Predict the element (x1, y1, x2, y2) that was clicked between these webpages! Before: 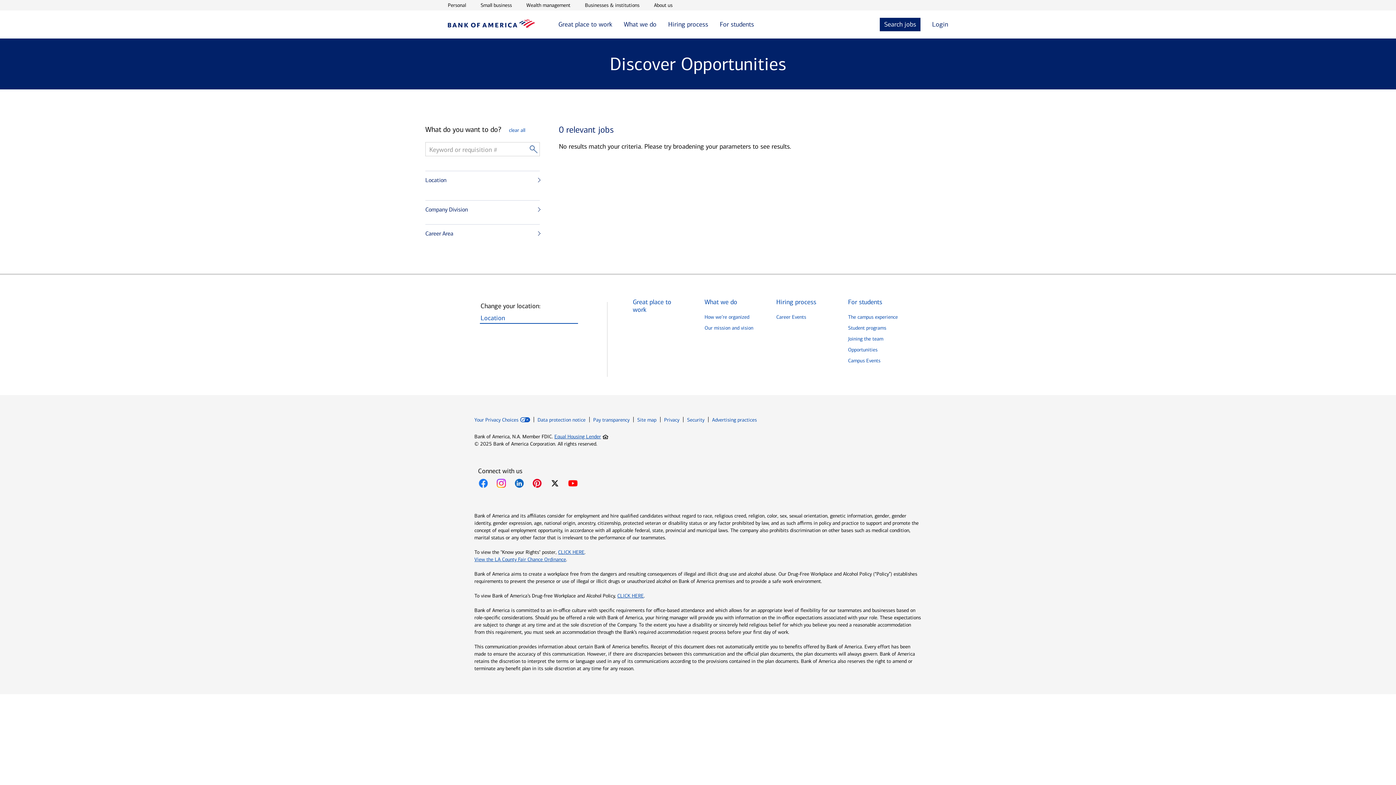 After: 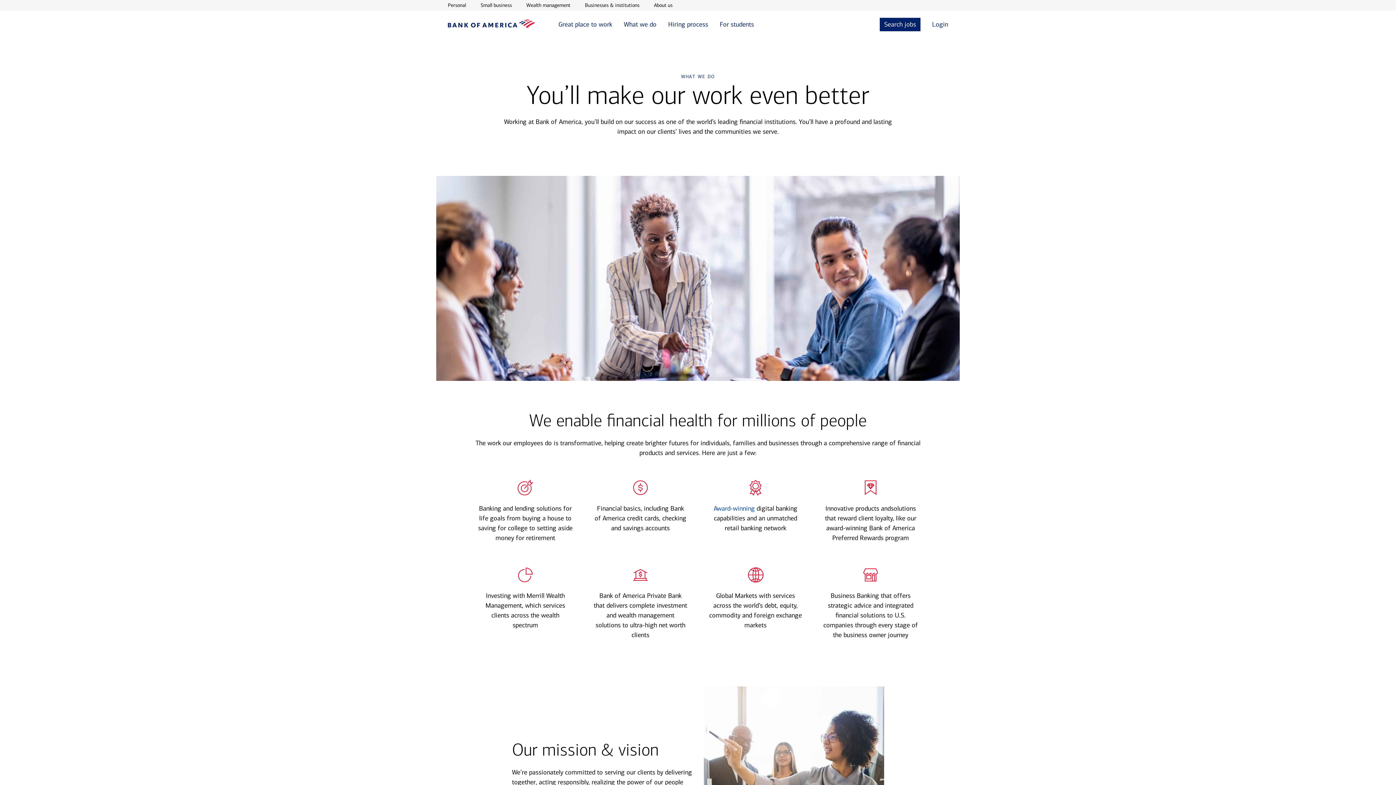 Action: label: What we do bbox: (704, 298, 737, 306)